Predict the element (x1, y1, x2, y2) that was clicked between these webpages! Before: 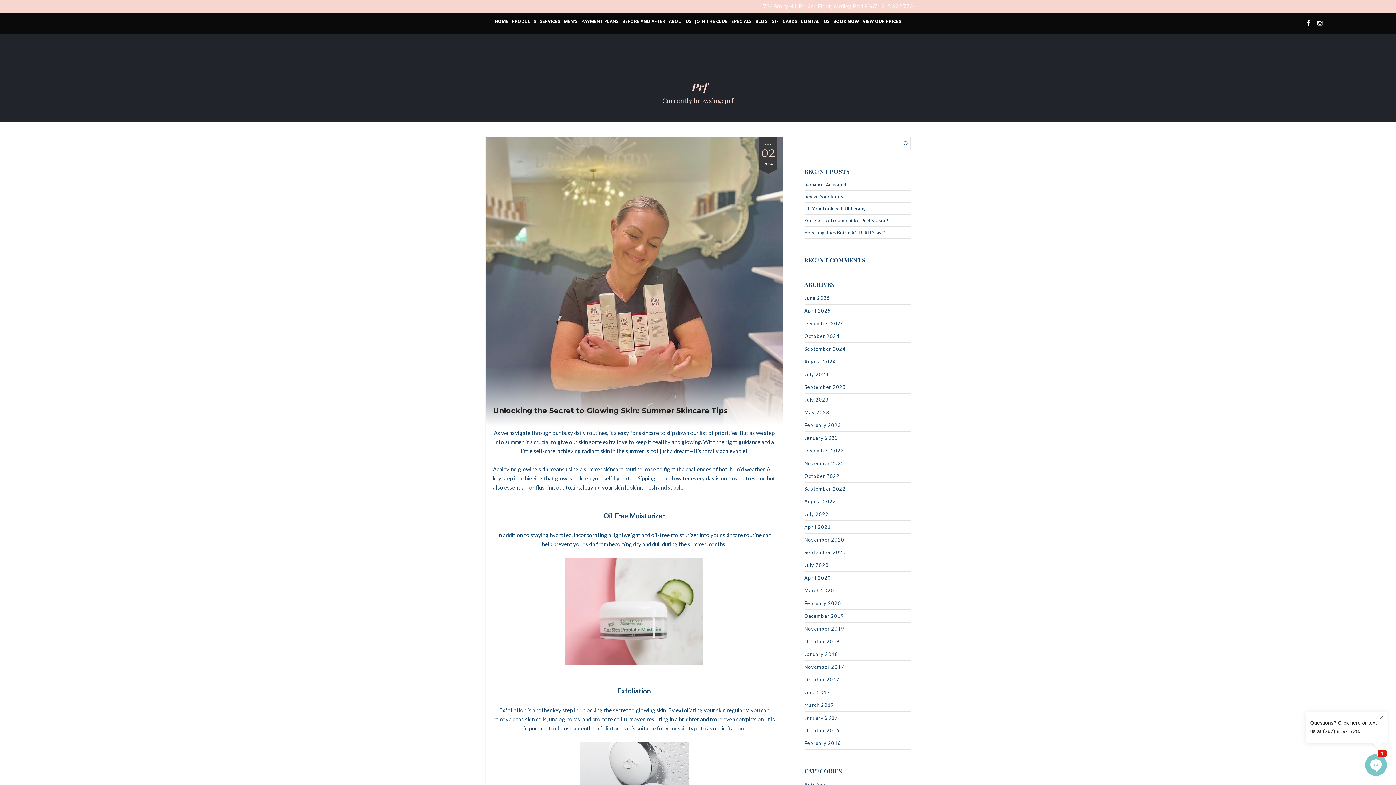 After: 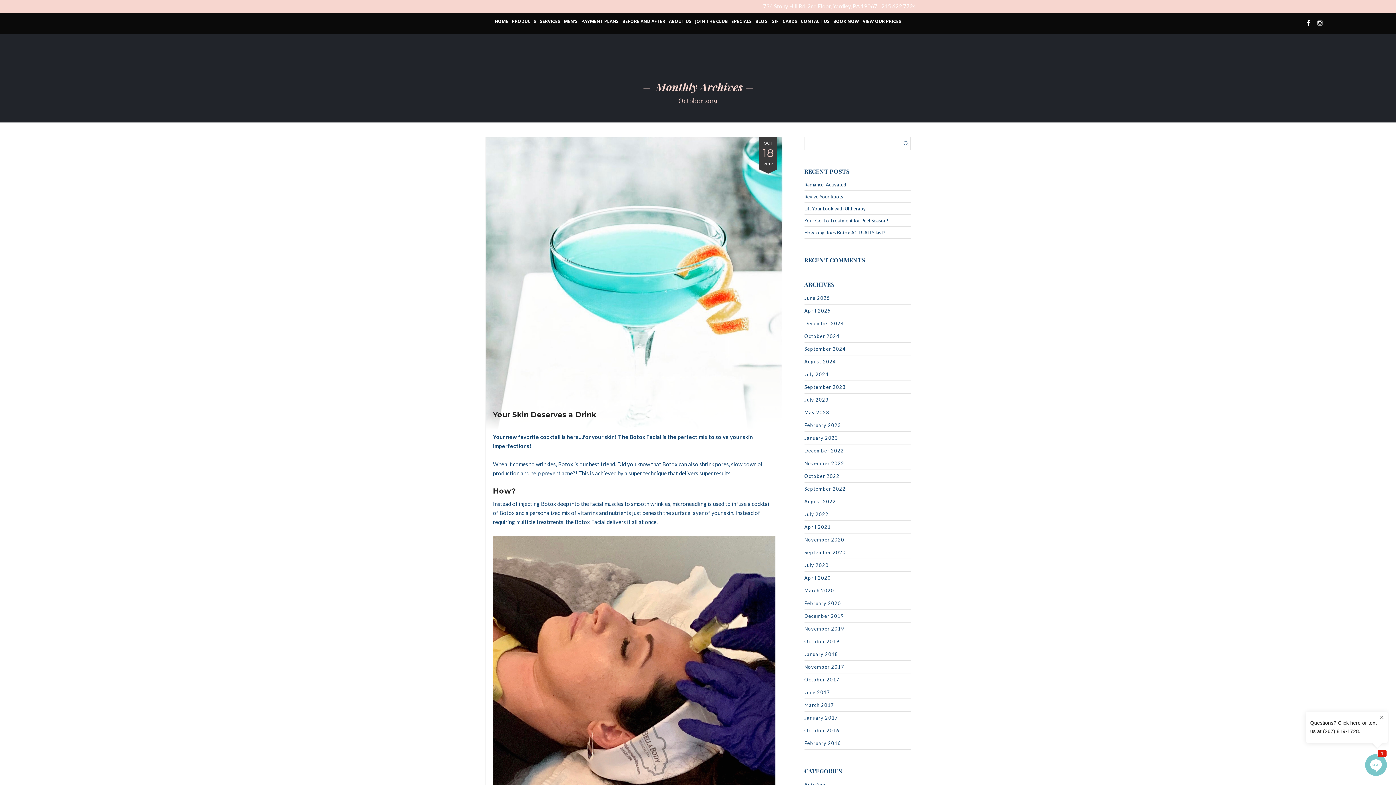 Action: bbox: (804, 635, 839, 648) label: October 2019